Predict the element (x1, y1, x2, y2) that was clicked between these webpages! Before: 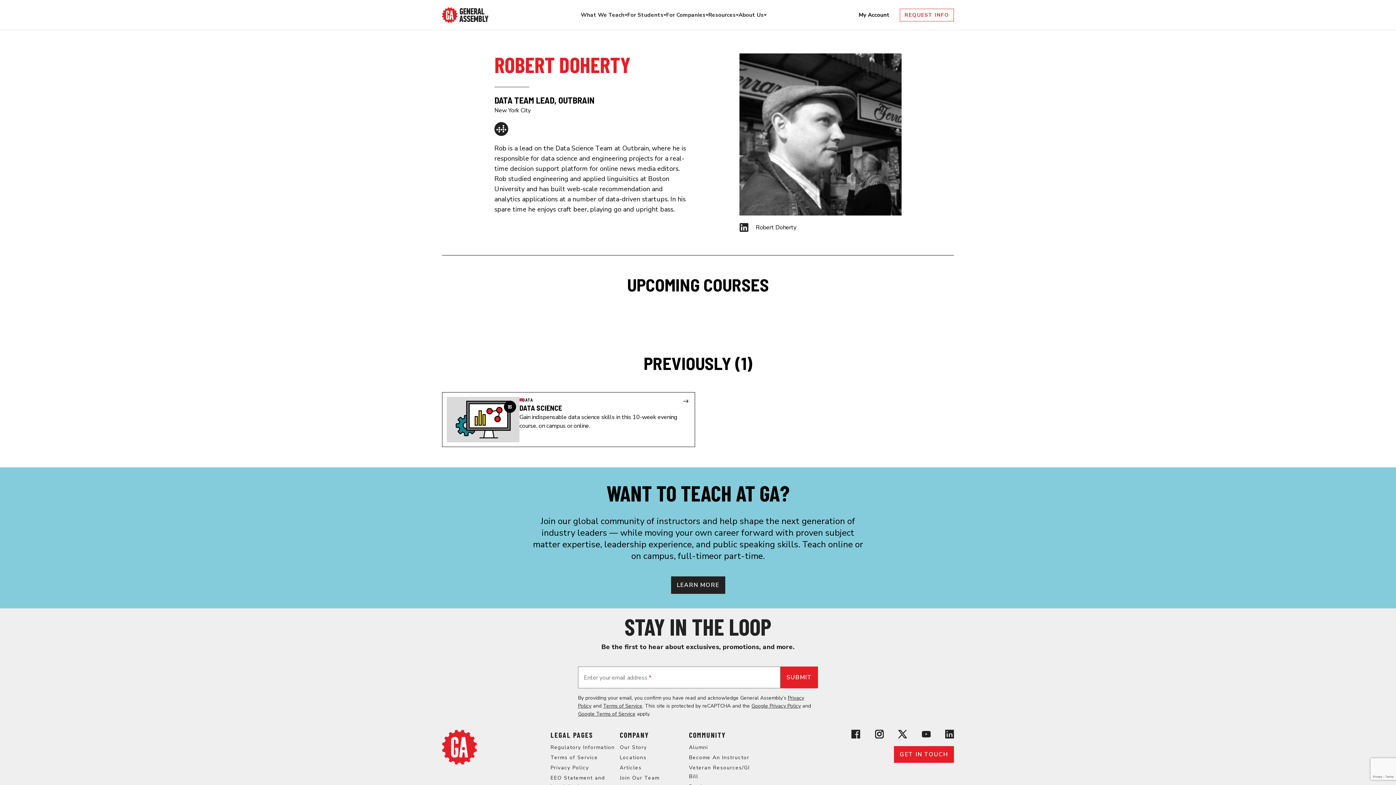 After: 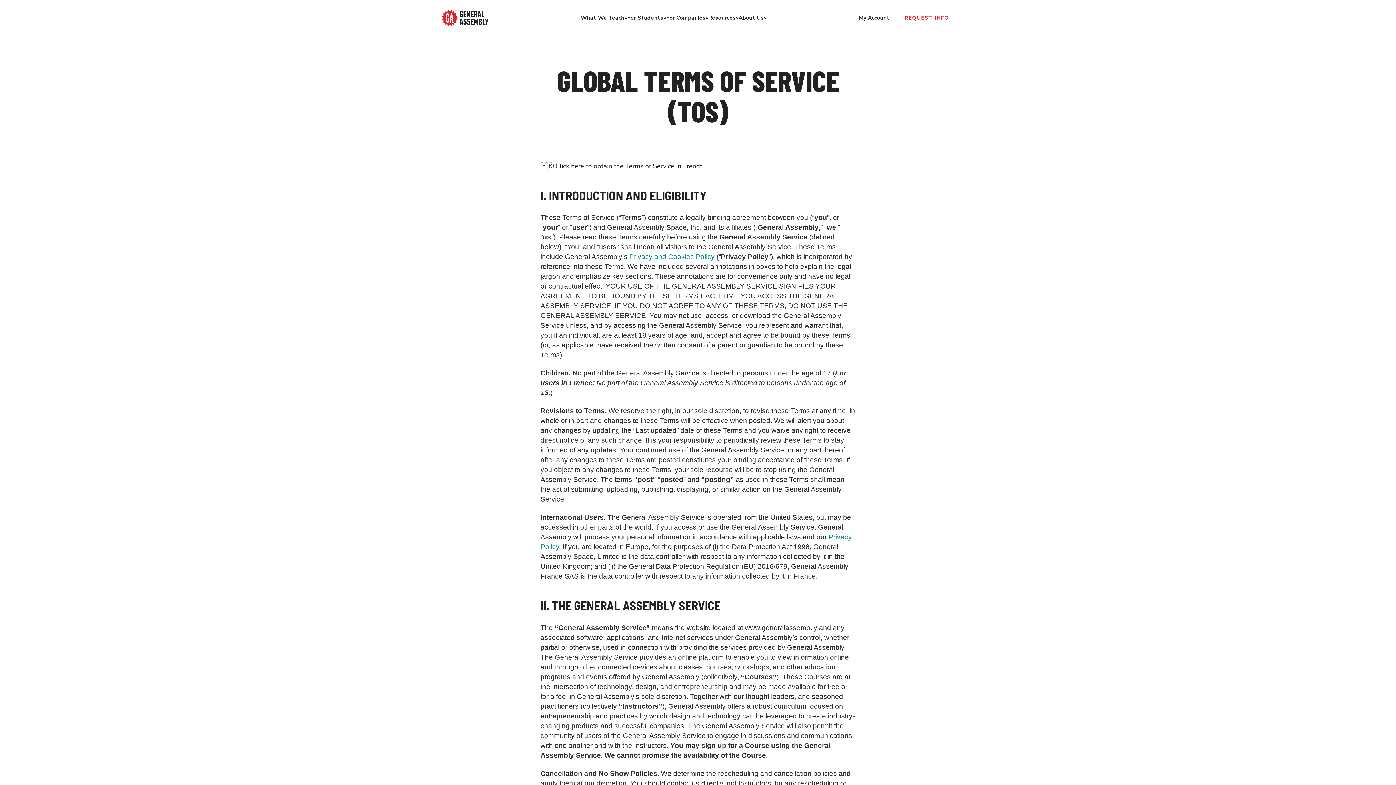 Action: label: Terms of Service bbox: (550, 754, 598, 761)